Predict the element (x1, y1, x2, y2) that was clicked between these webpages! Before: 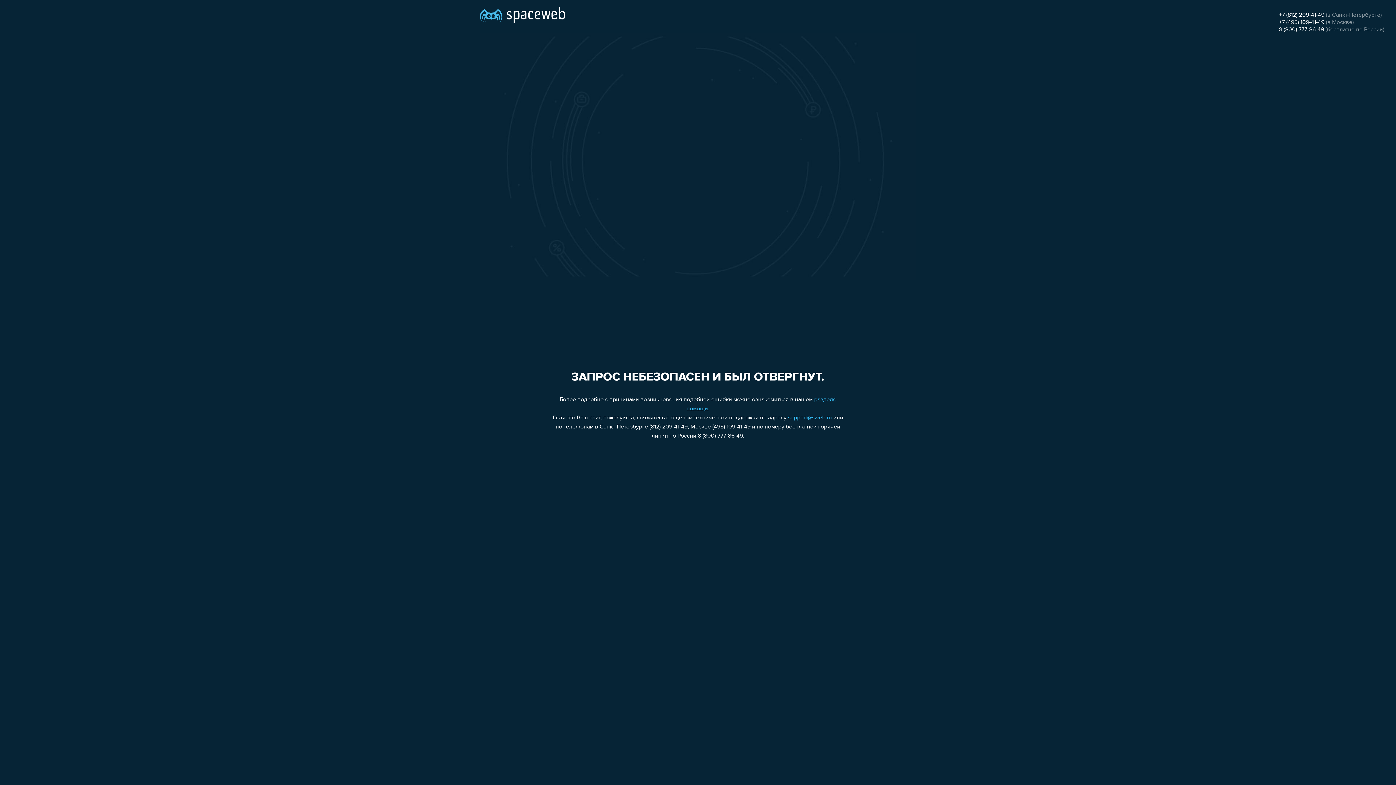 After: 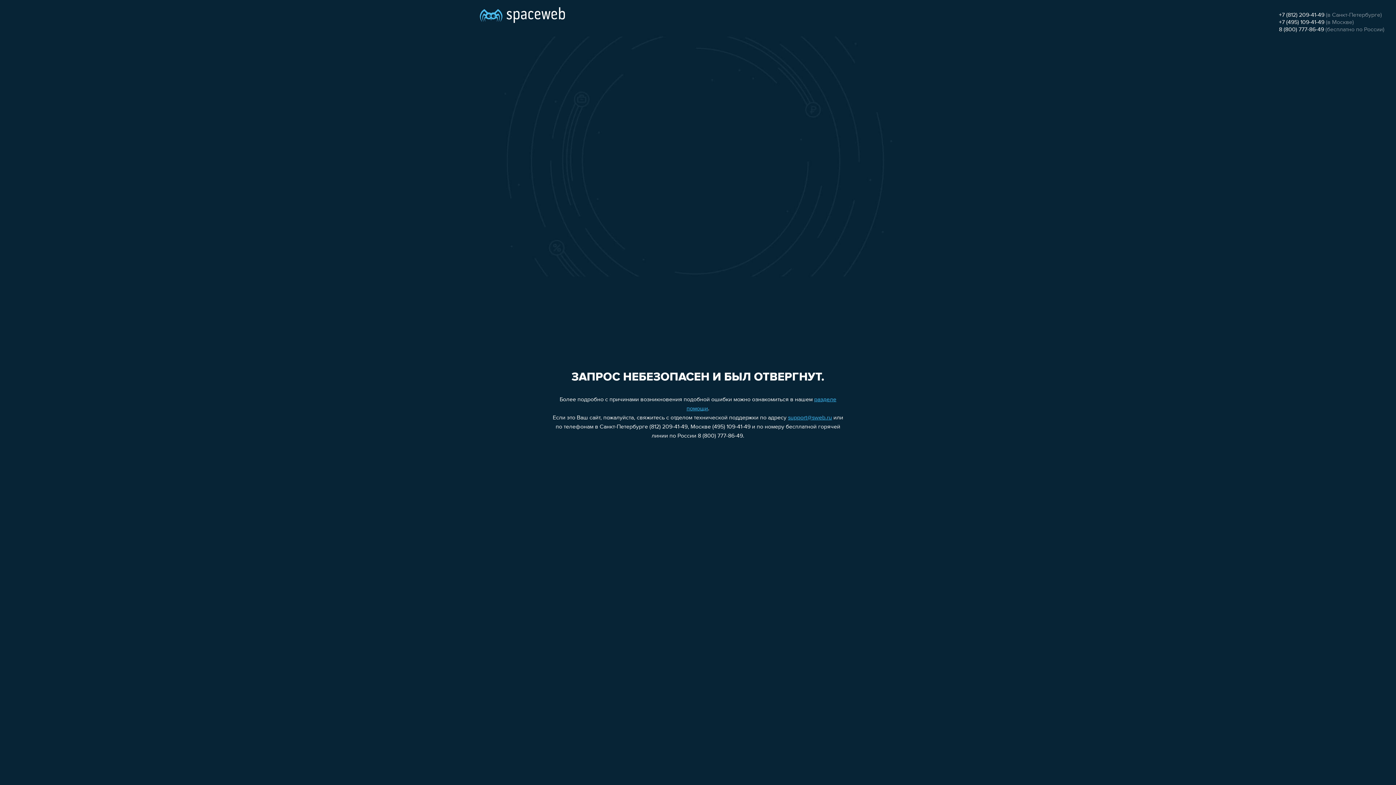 Action: bbox: (1279, 12, 1324, 18) label: +7 (812) 209-41-49